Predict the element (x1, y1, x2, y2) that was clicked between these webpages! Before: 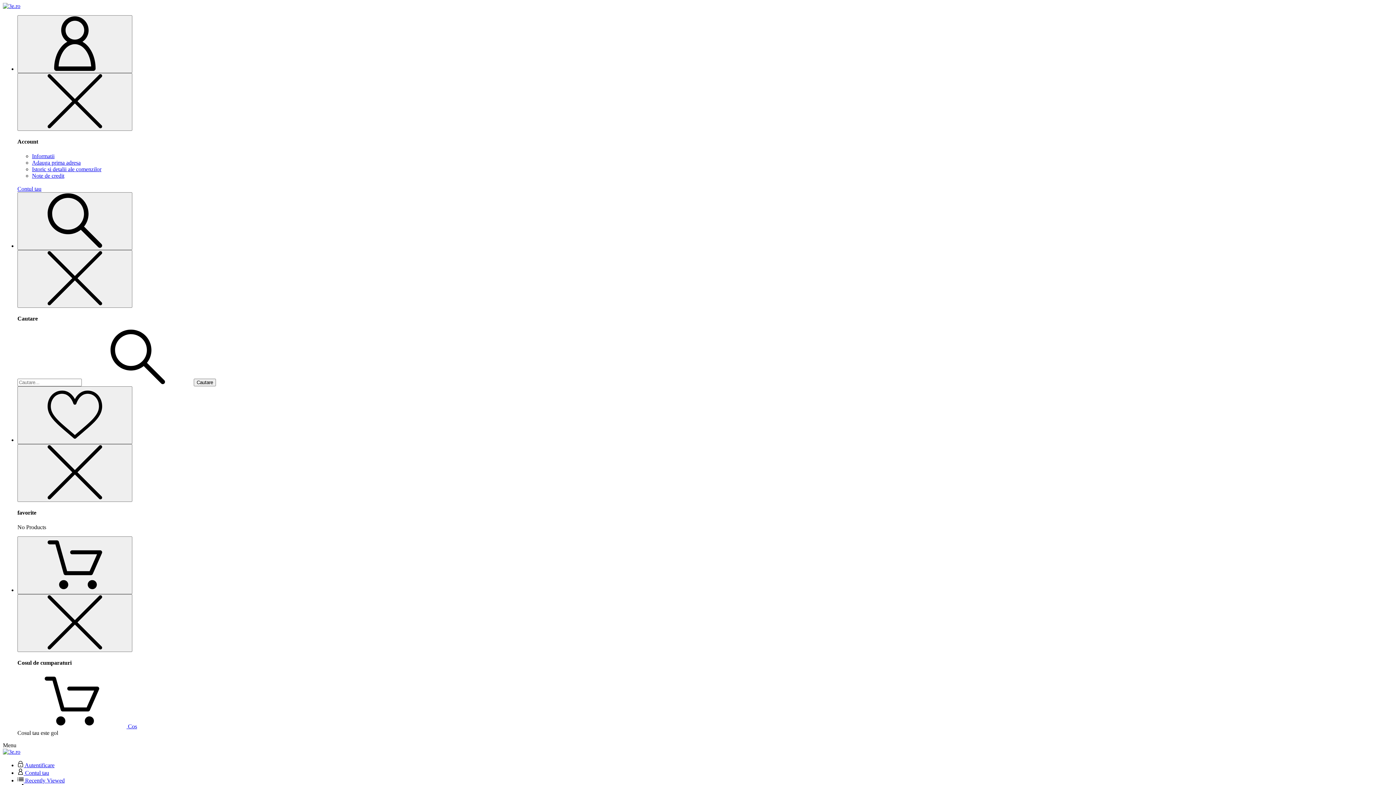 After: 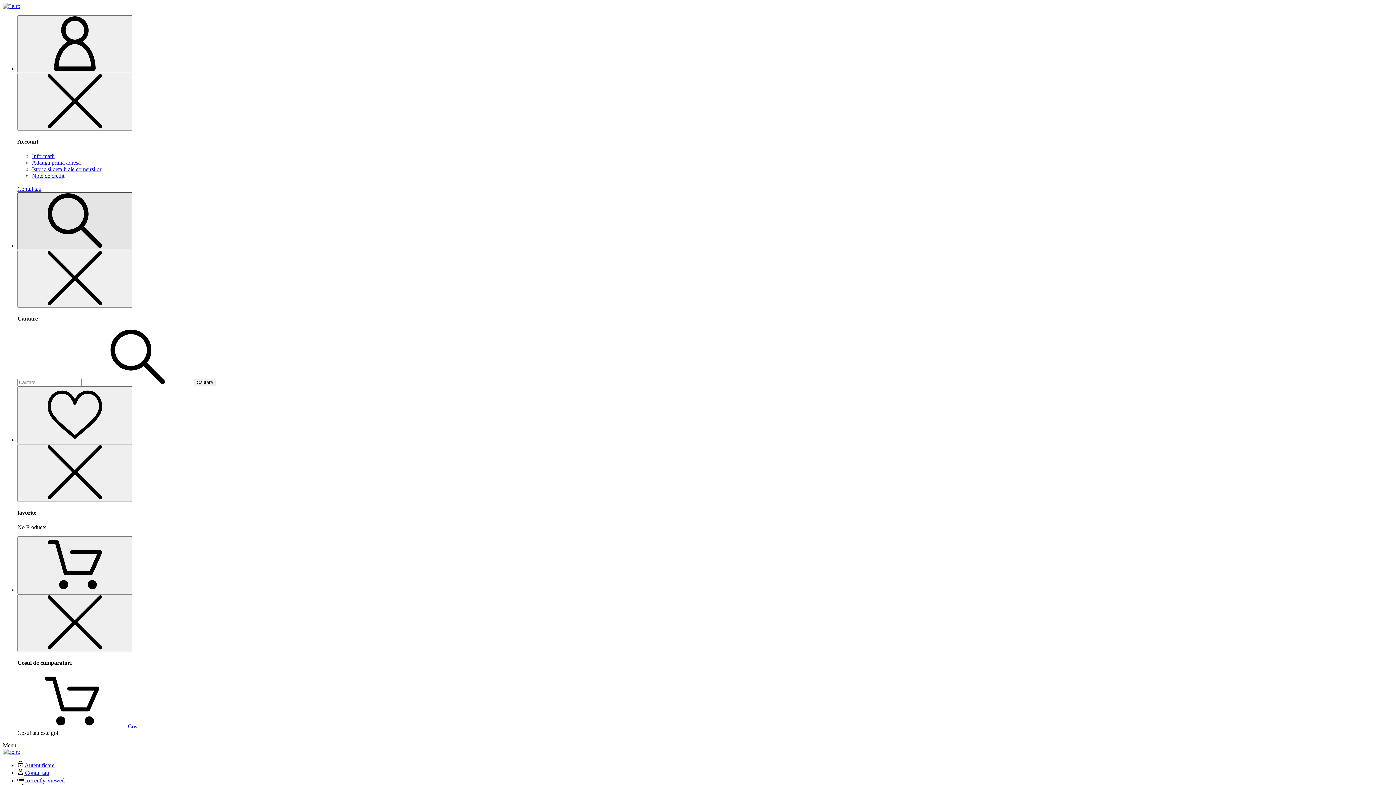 Action: bbox: (17, 192, 132, 250)